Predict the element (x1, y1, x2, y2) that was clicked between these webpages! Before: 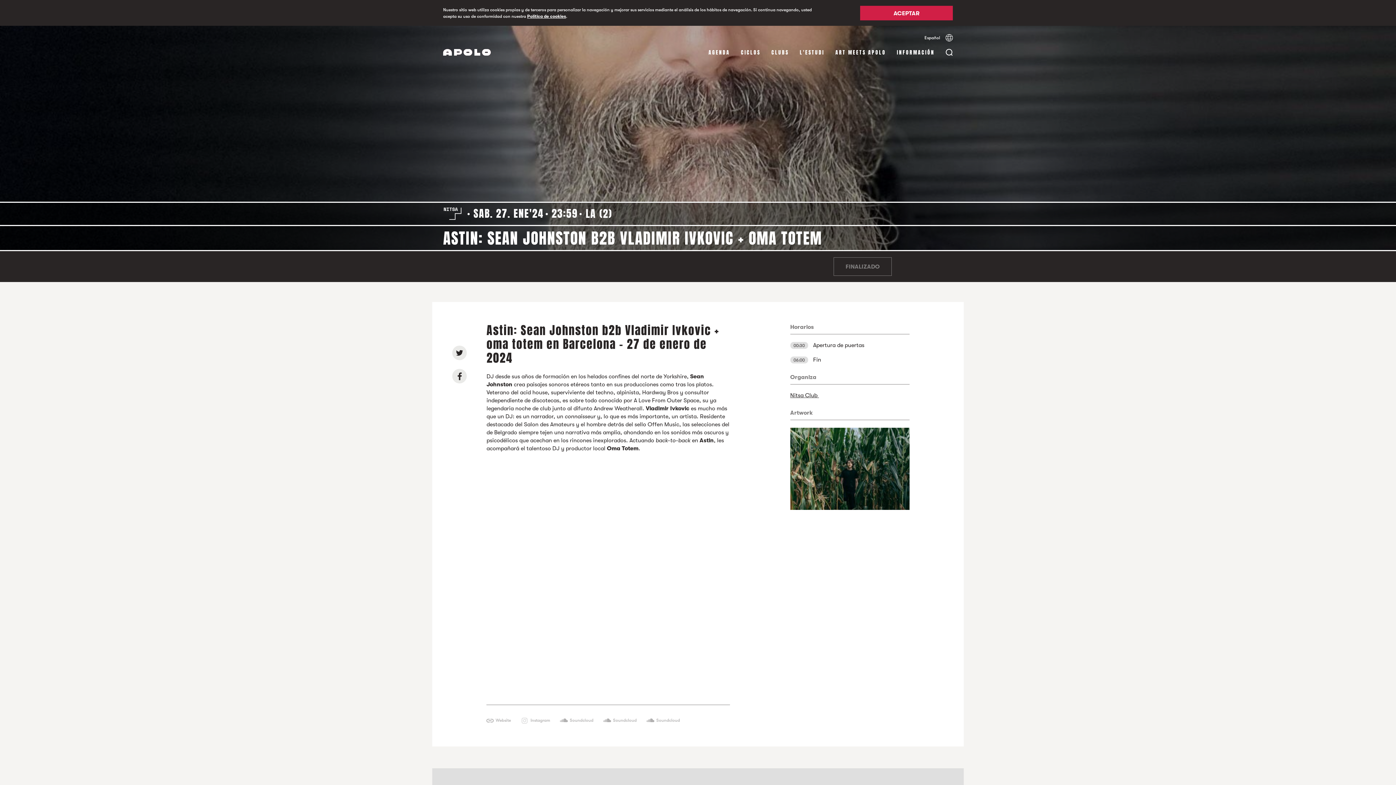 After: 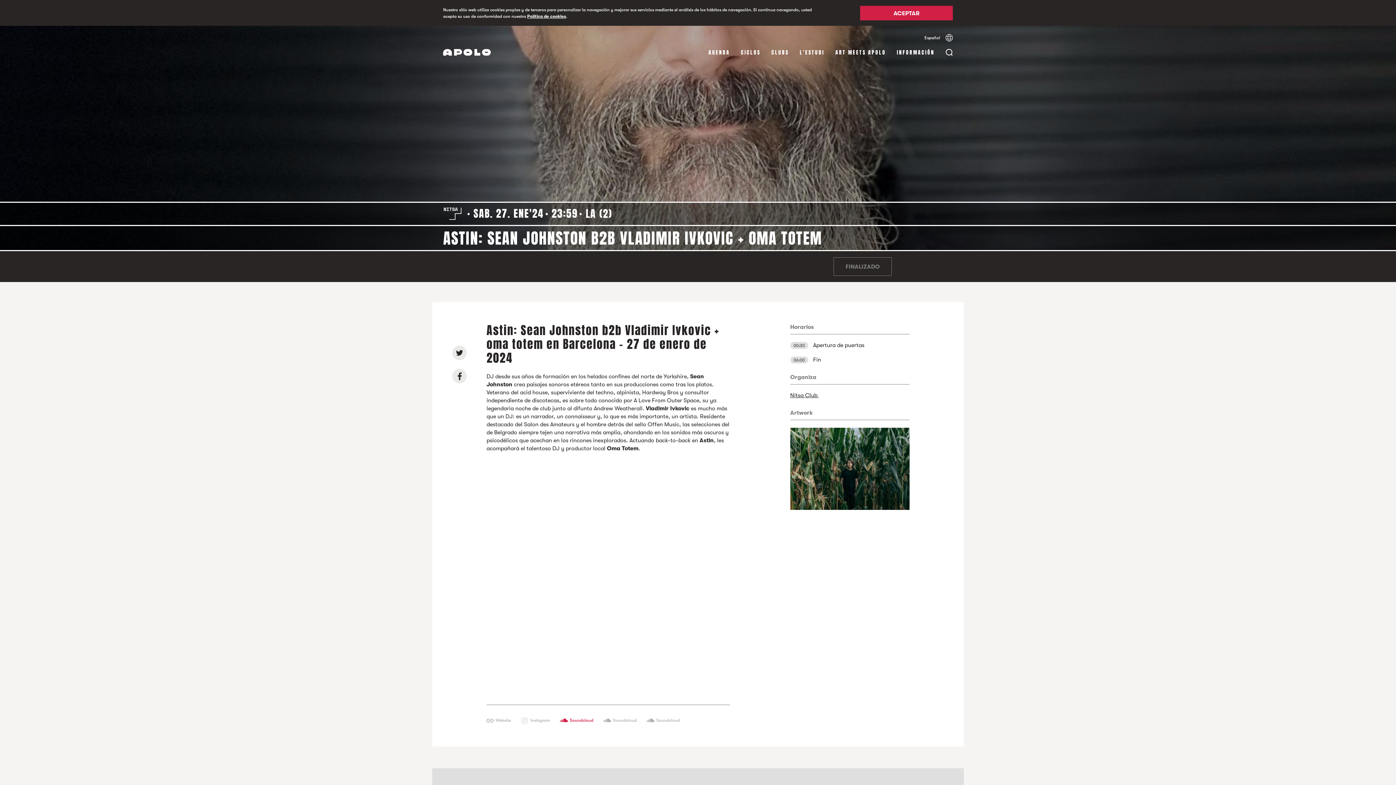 Action: label: Soundcloud bbox: (560, 718, 593, 723)